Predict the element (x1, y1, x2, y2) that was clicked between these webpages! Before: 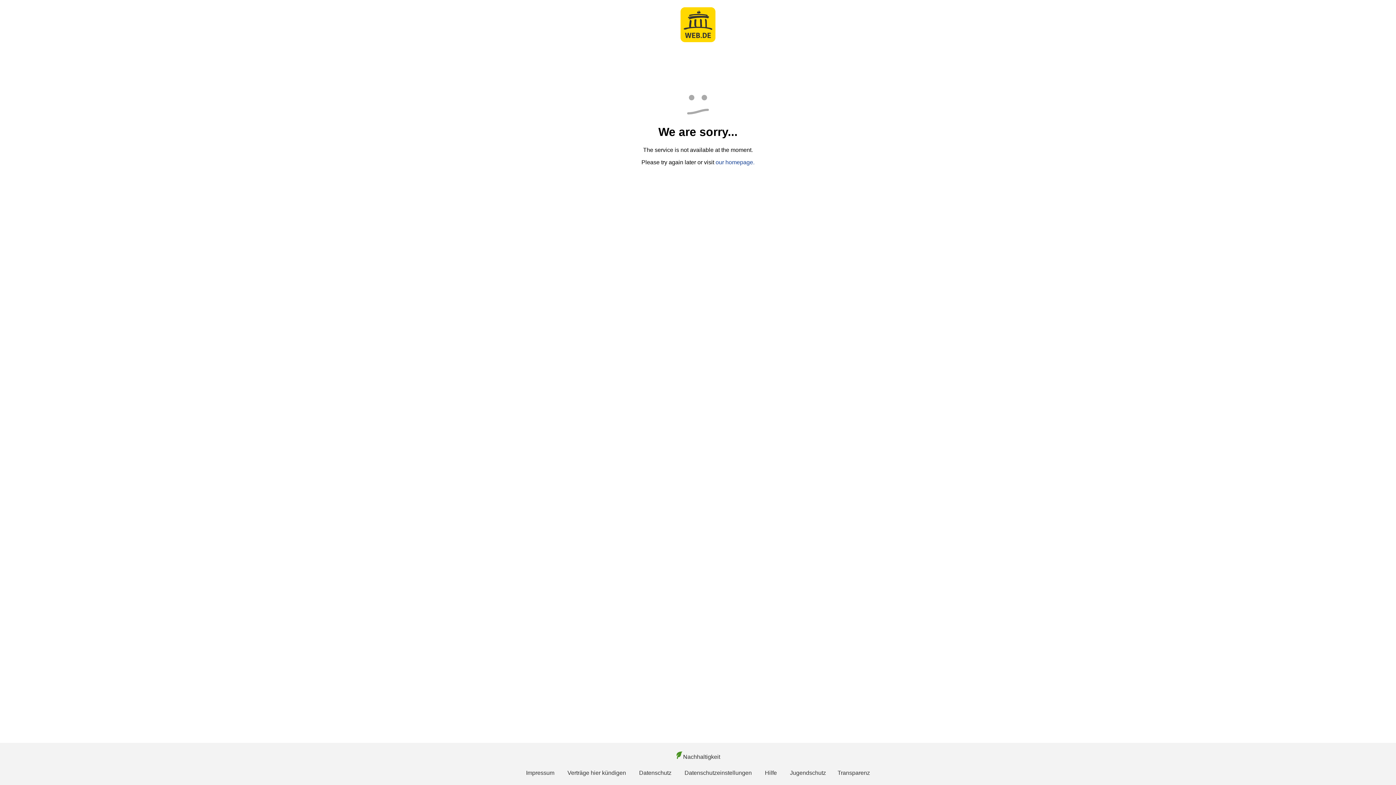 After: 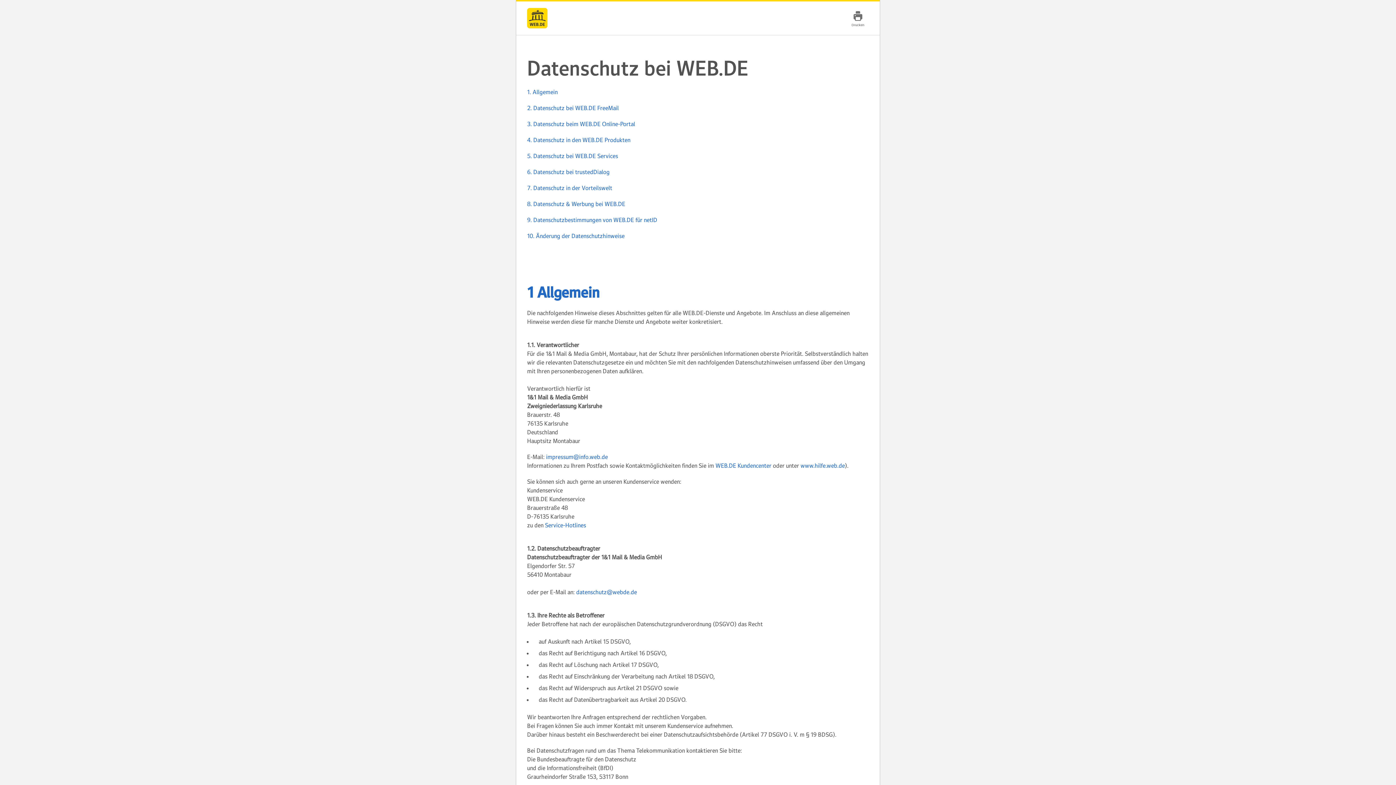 Action: bbox: (639, 769, 671, 777) label: Datenschutz